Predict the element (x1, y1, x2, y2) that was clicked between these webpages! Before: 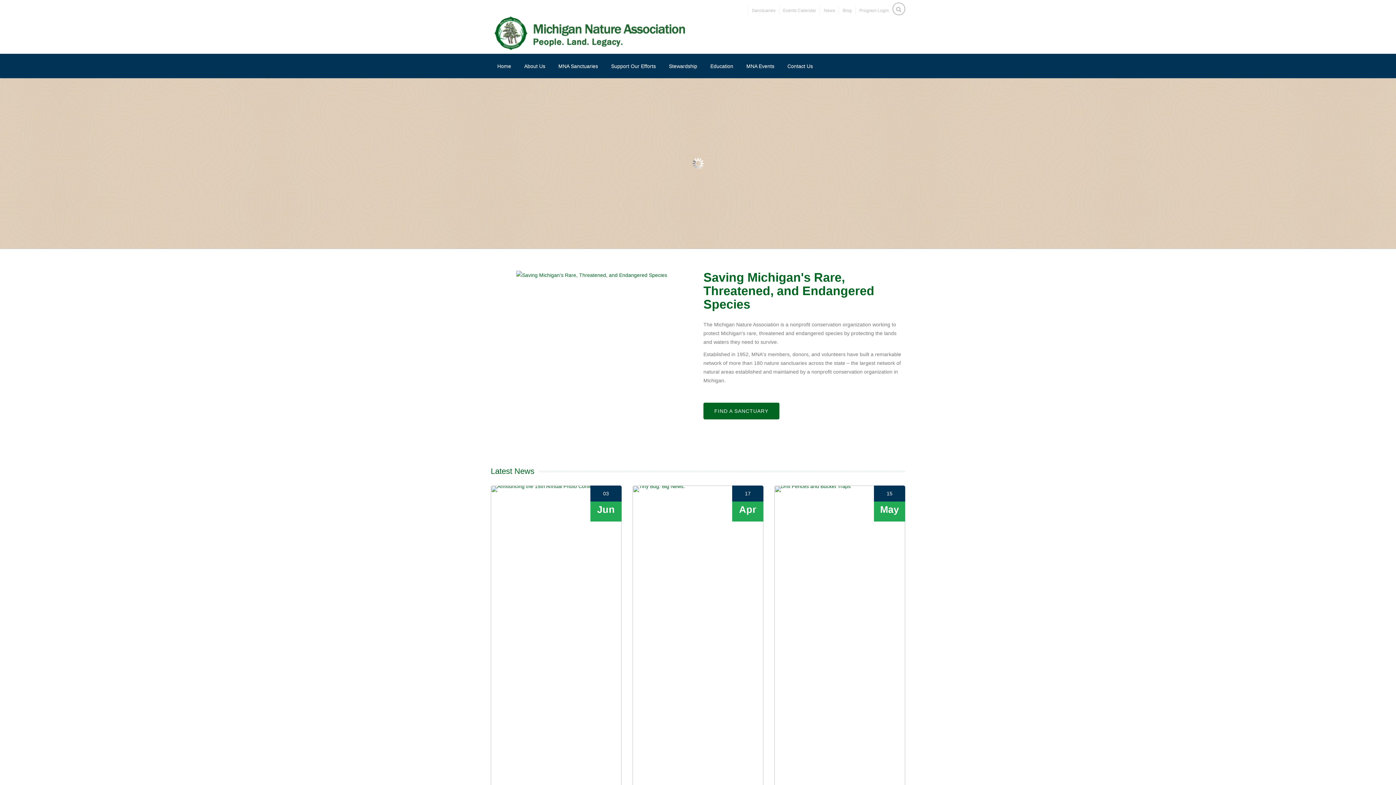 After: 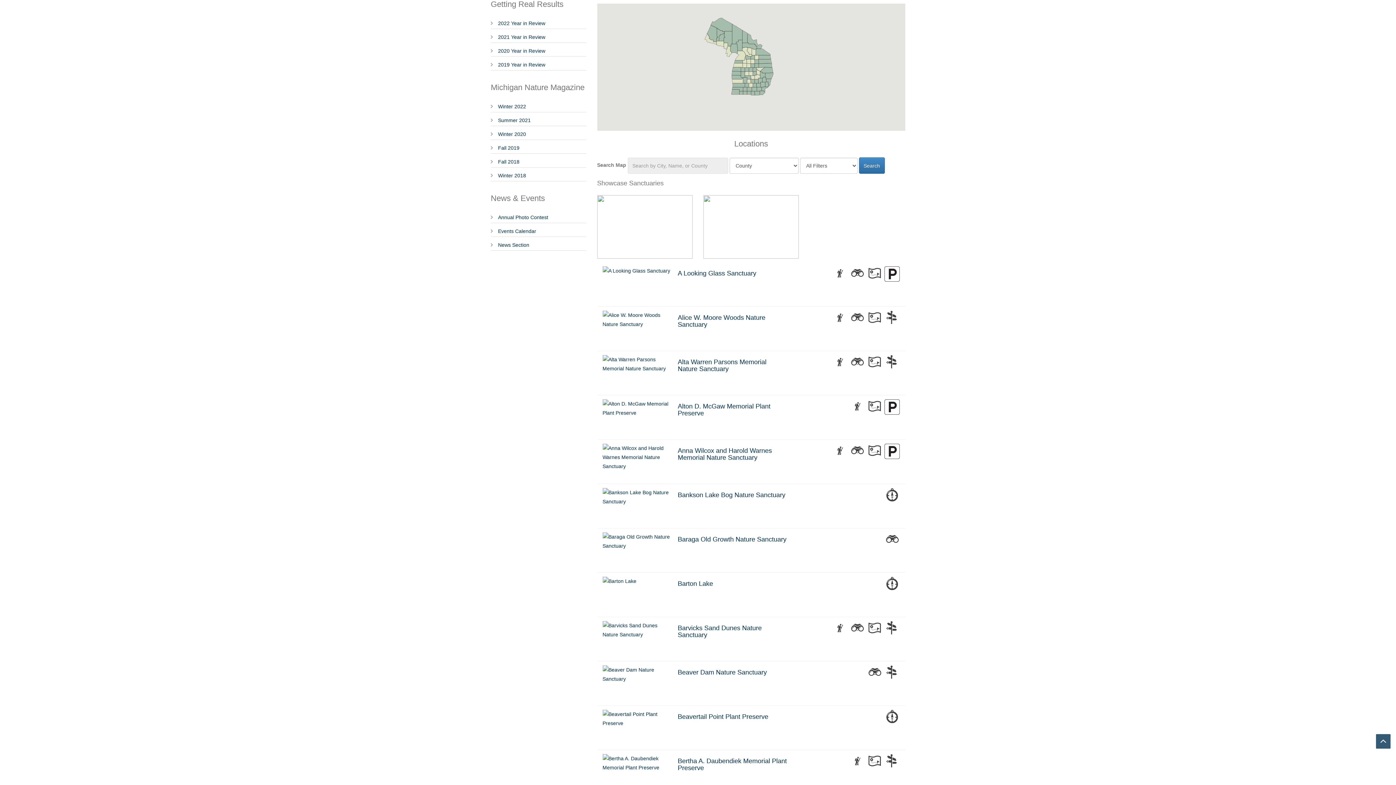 Action: bbox: (752, 6, 775, 14) label: Sanctuaries